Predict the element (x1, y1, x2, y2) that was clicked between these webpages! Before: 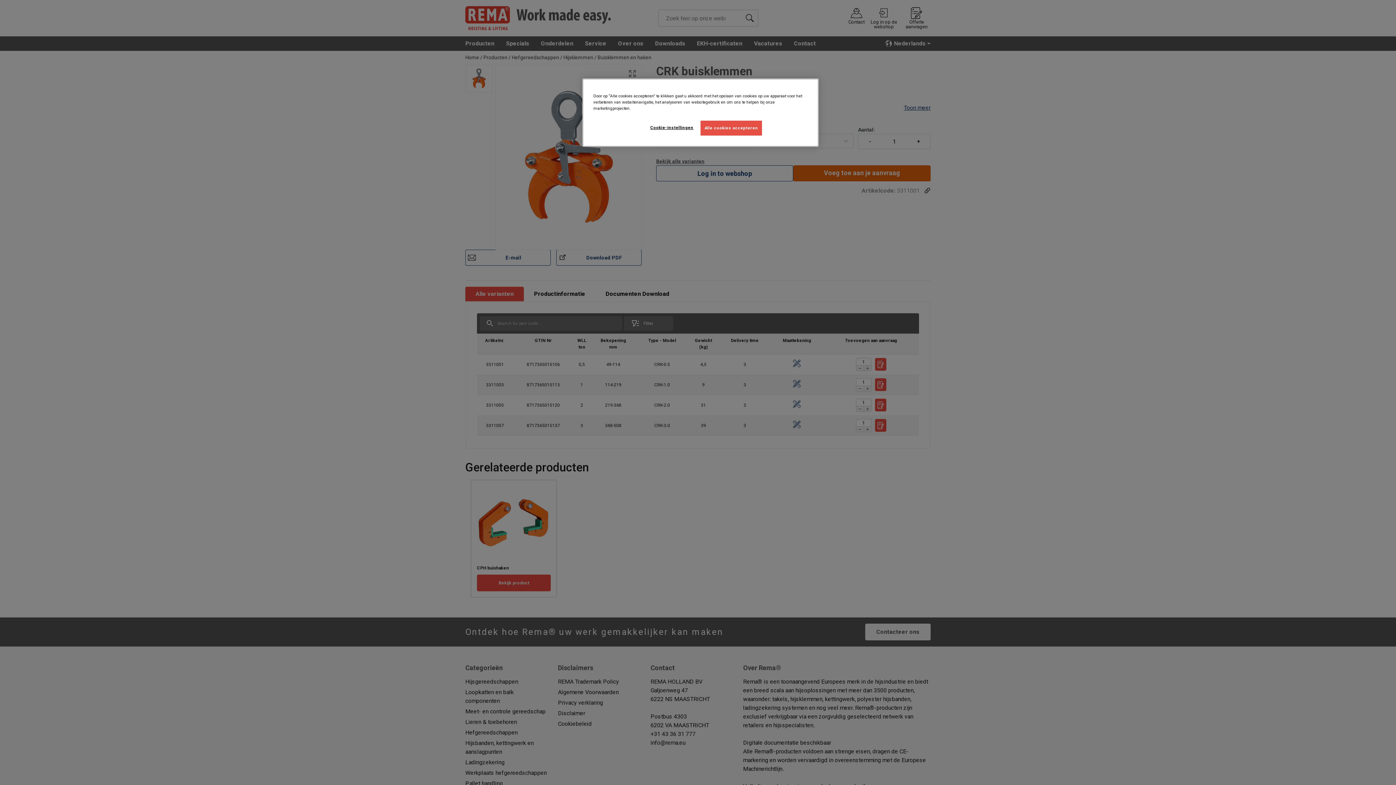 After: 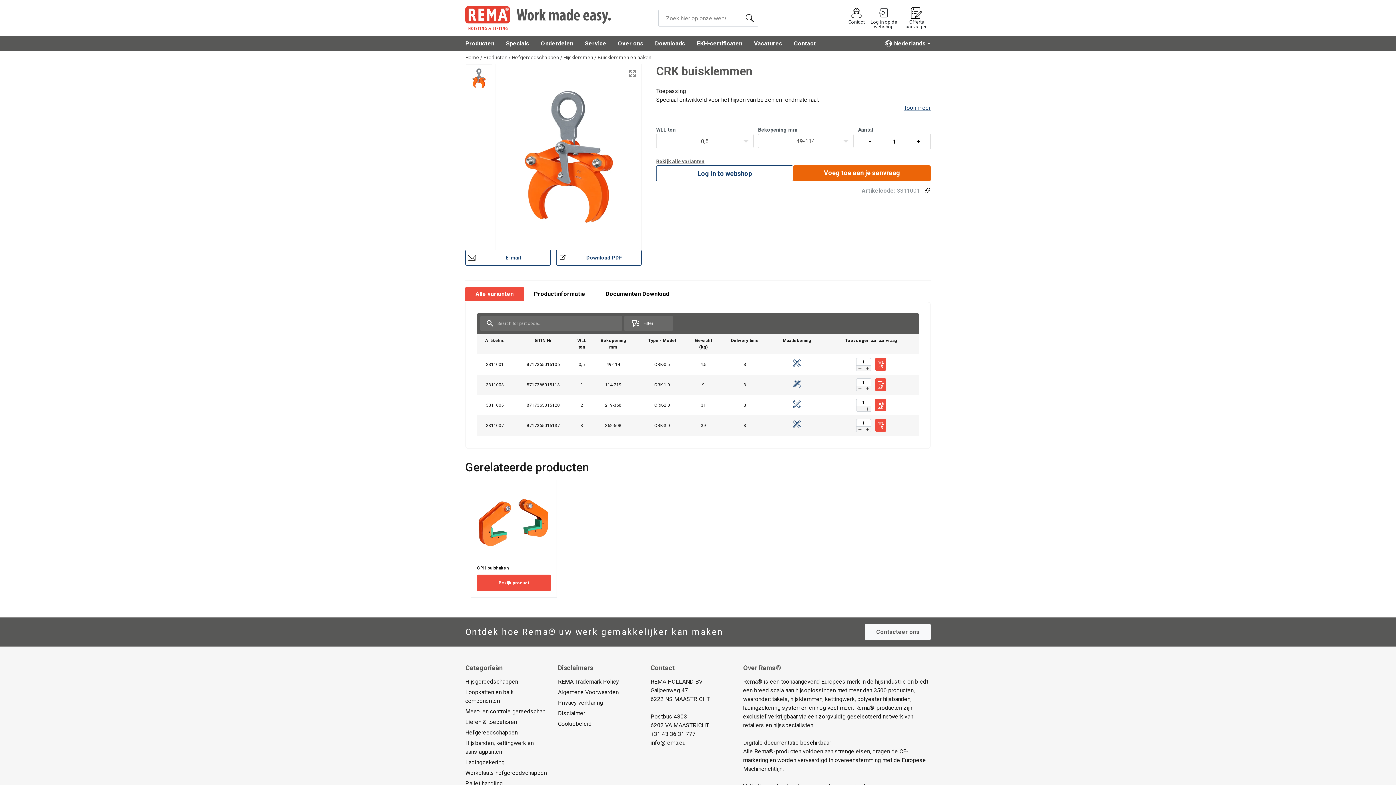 Action: label: Alle cookies accepteren bbox: (700, 120, 762, 135)